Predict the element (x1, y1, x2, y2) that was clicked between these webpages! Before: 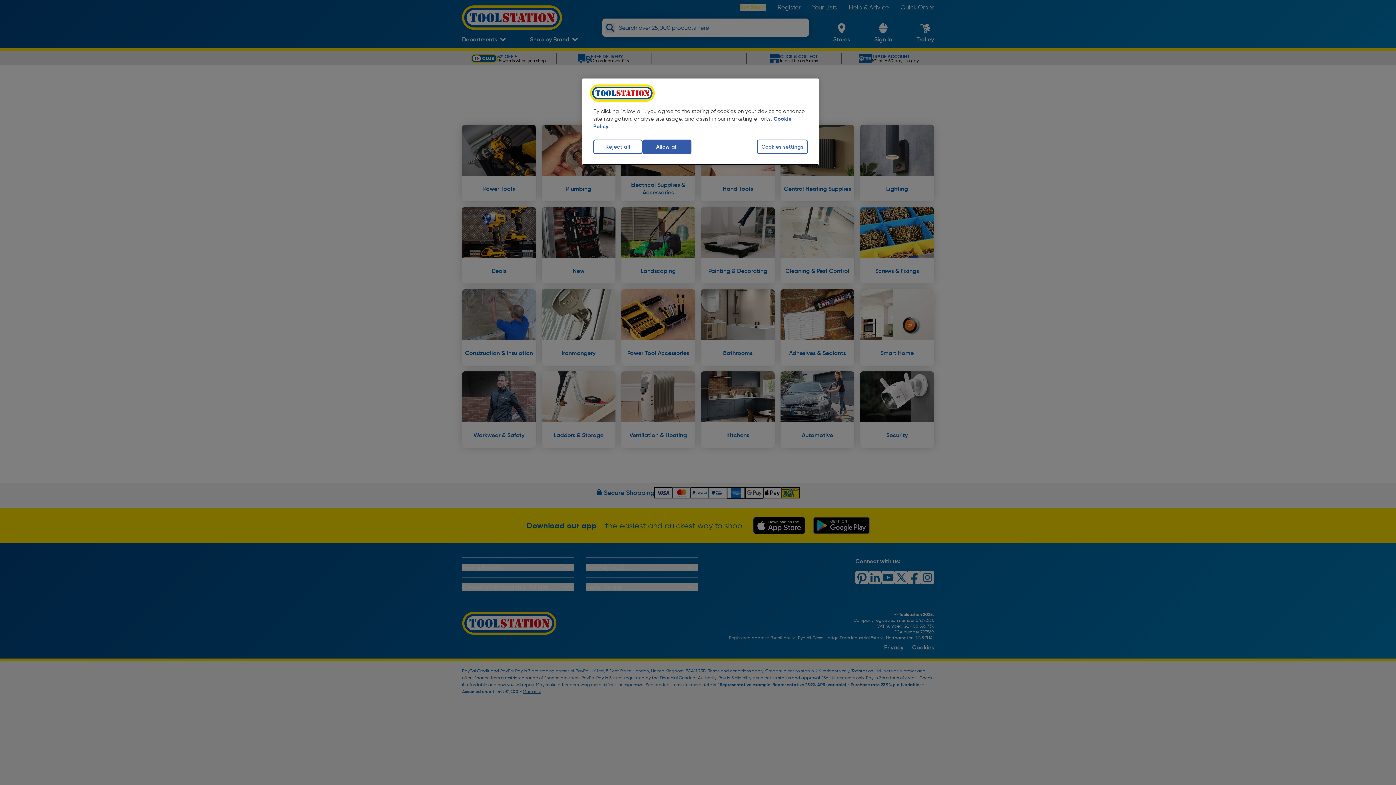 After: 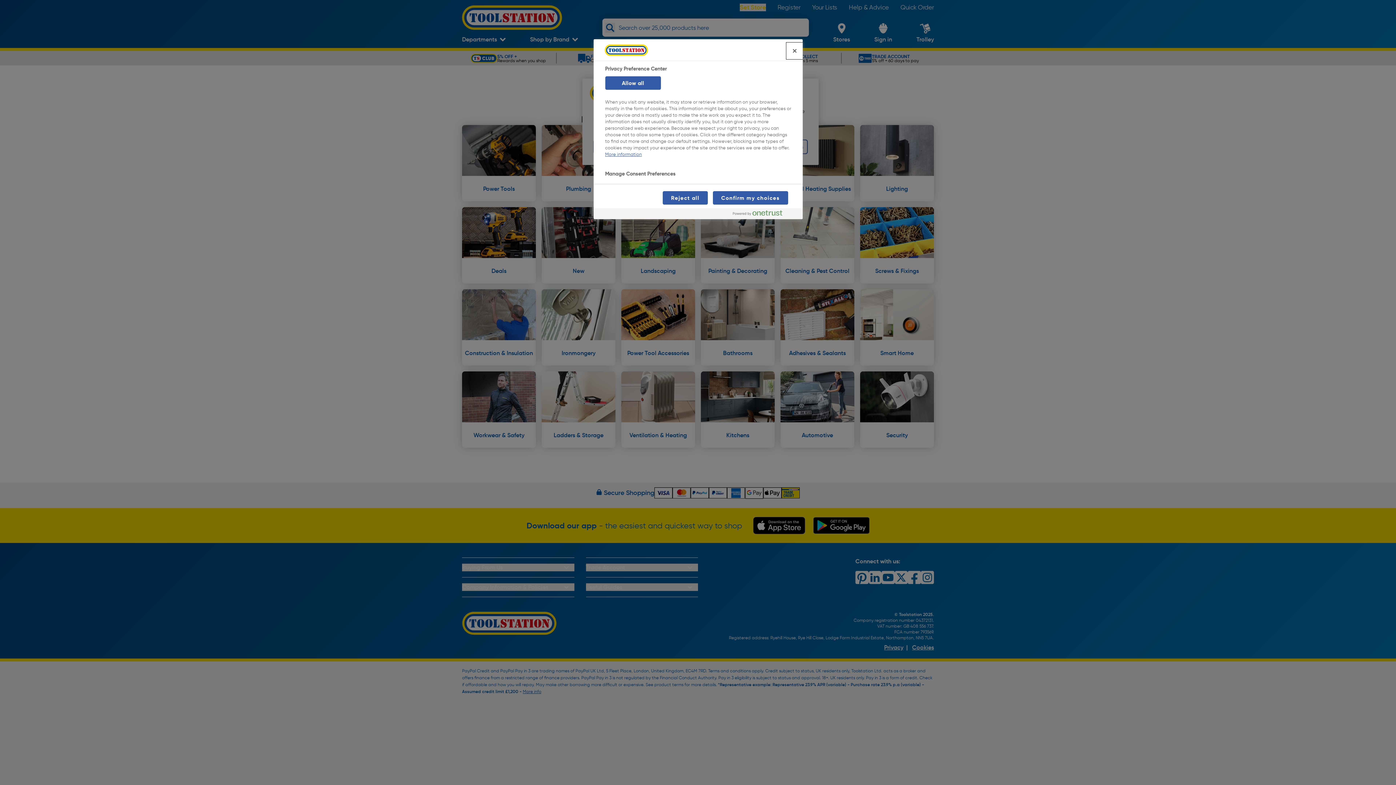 Action: bbox: (757, 139, 808, 154) label: Cookies settings